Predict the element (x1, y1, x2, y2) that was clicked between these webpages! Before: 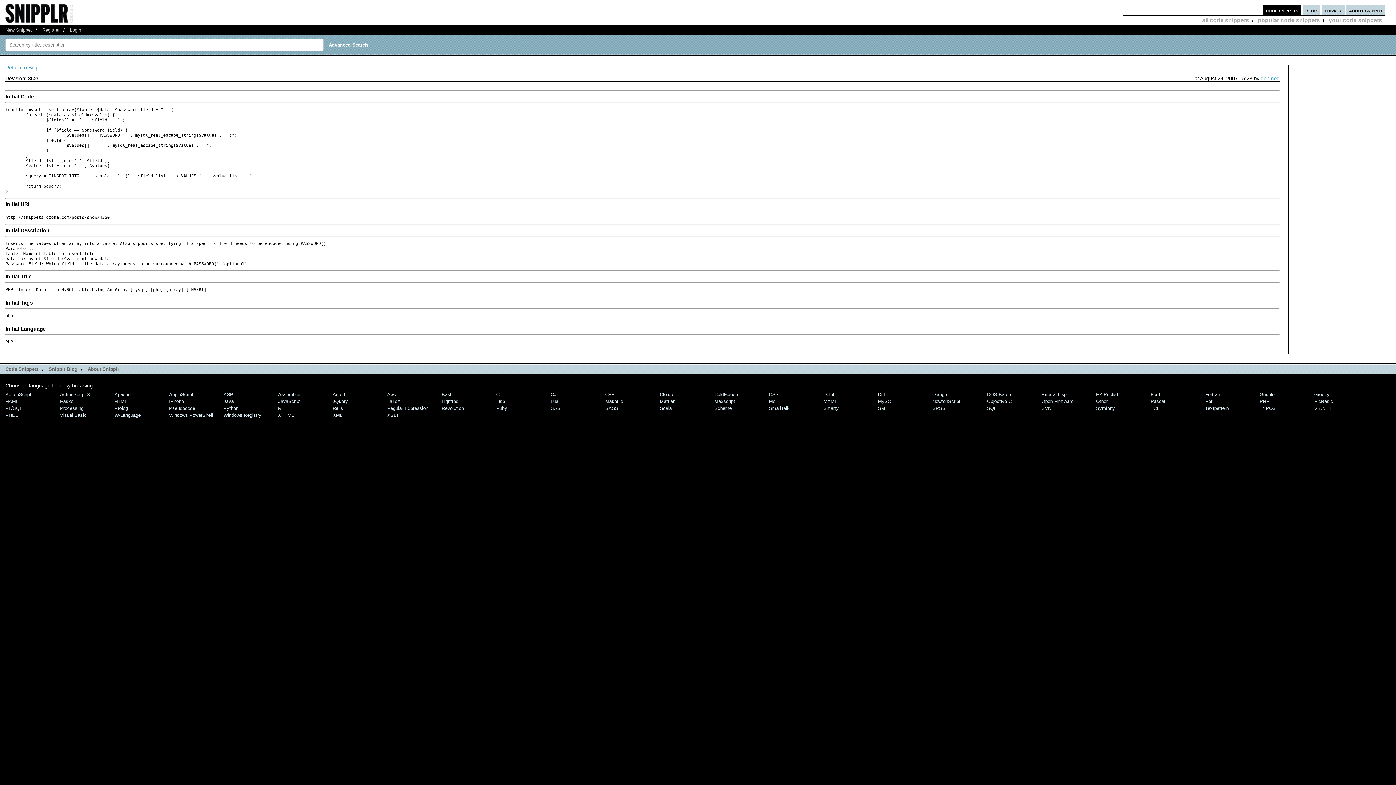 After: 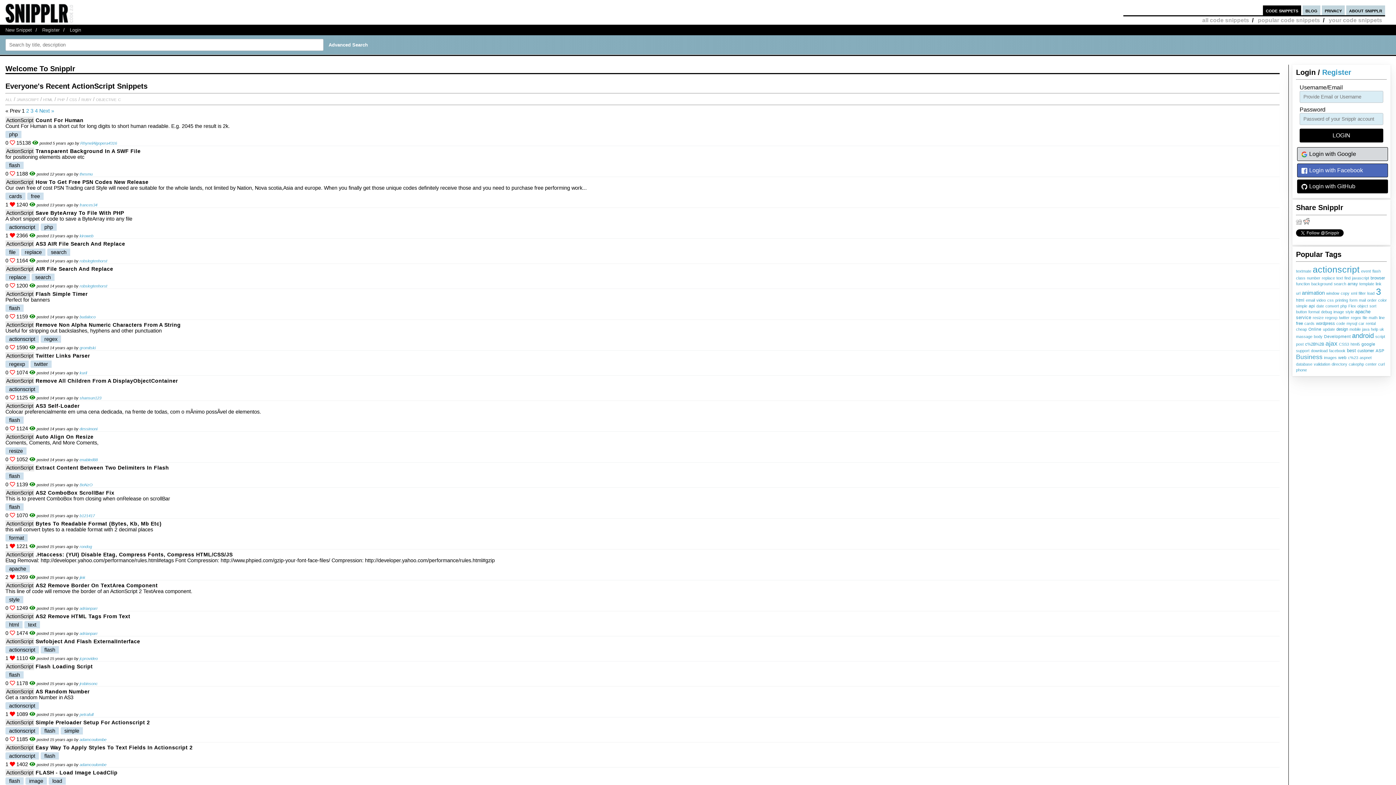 Action: label: ActionScript bbox: (5, 391, 31, 397)